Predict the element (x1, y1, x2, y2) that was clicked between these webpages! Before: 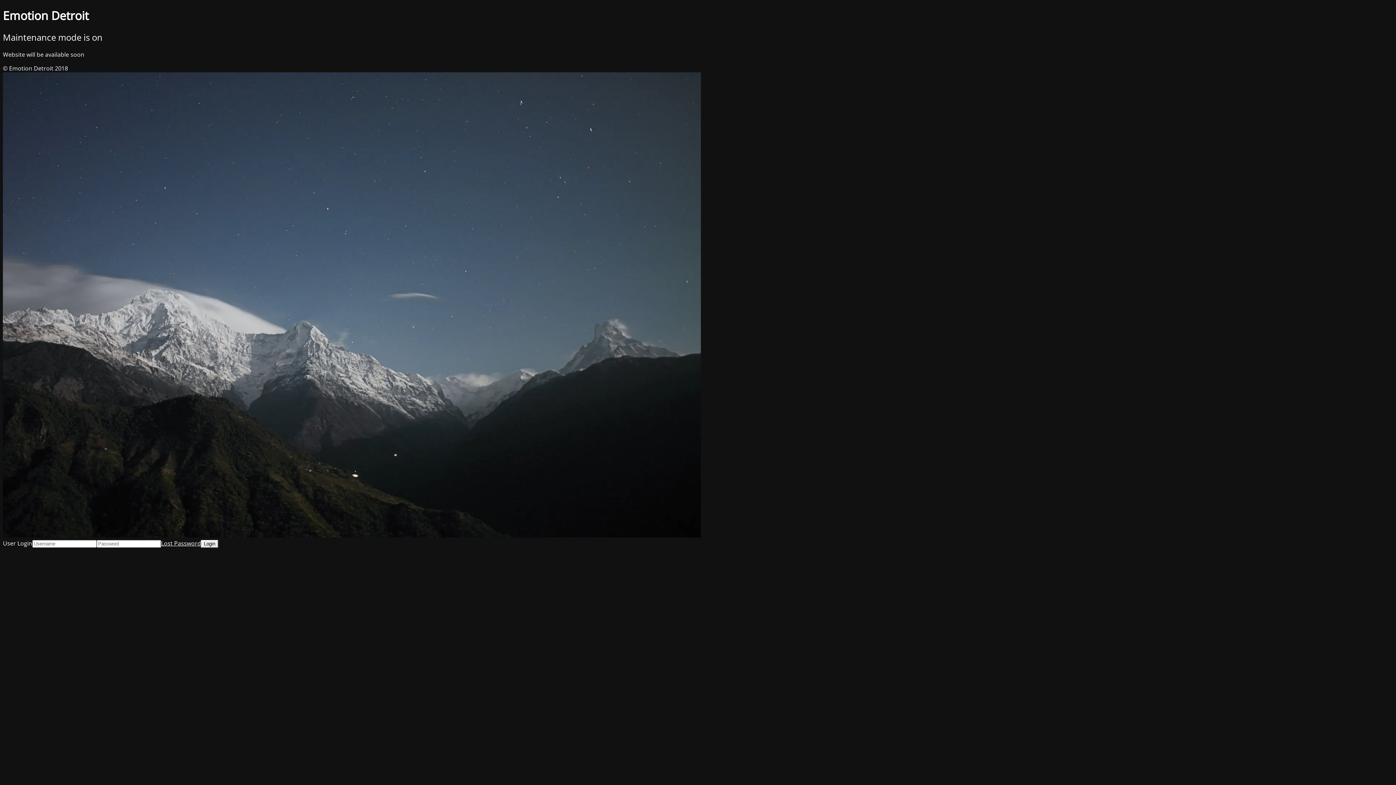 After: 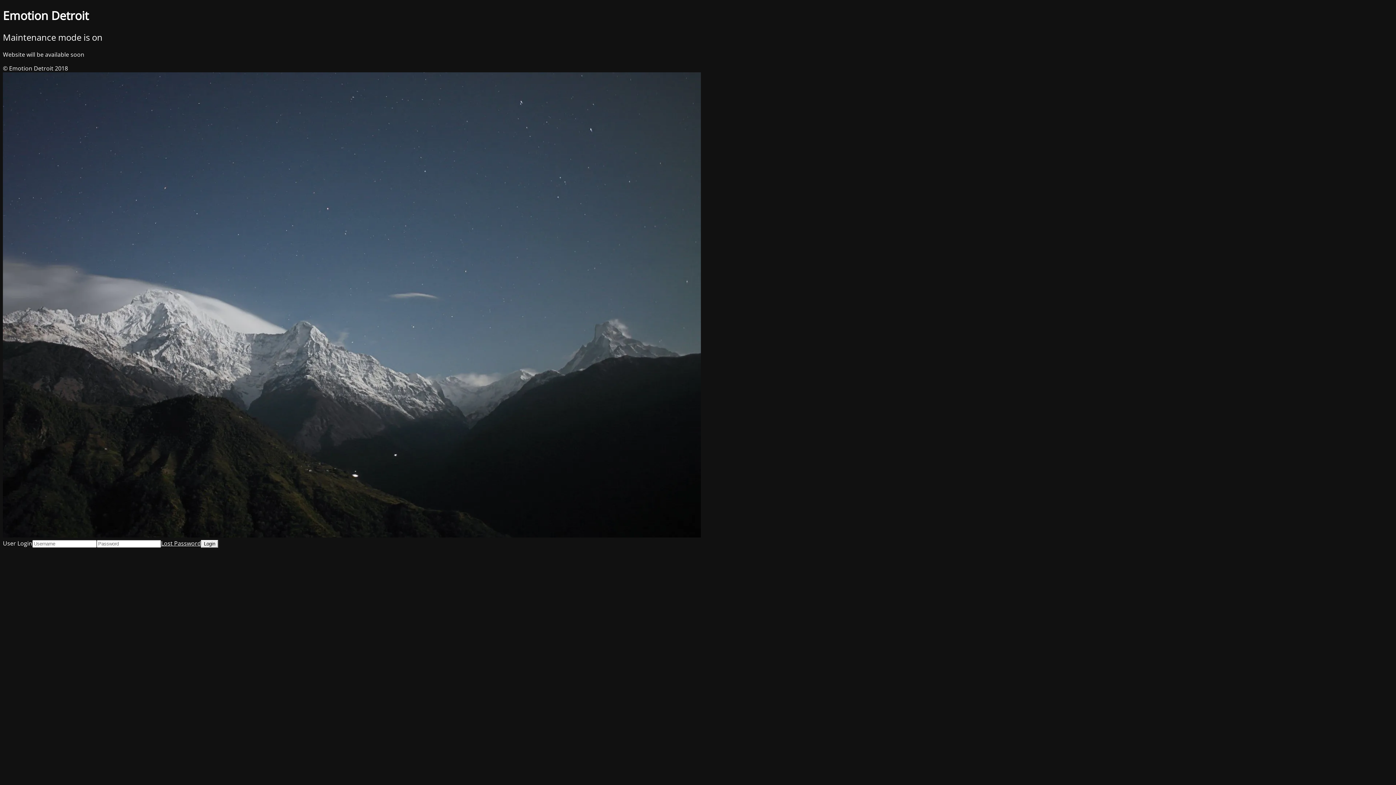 Action: bbox: (161, 539, 201, 547) label: Lost Password